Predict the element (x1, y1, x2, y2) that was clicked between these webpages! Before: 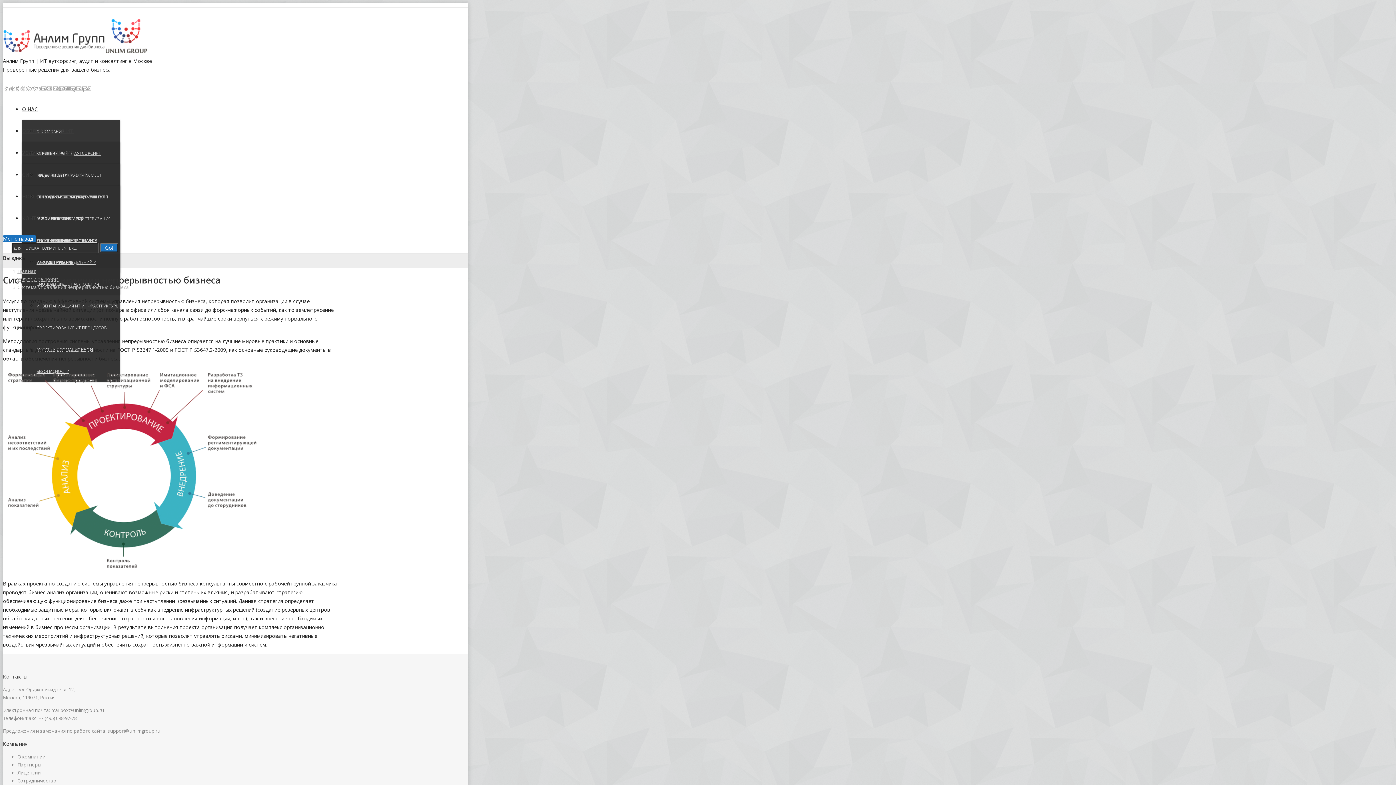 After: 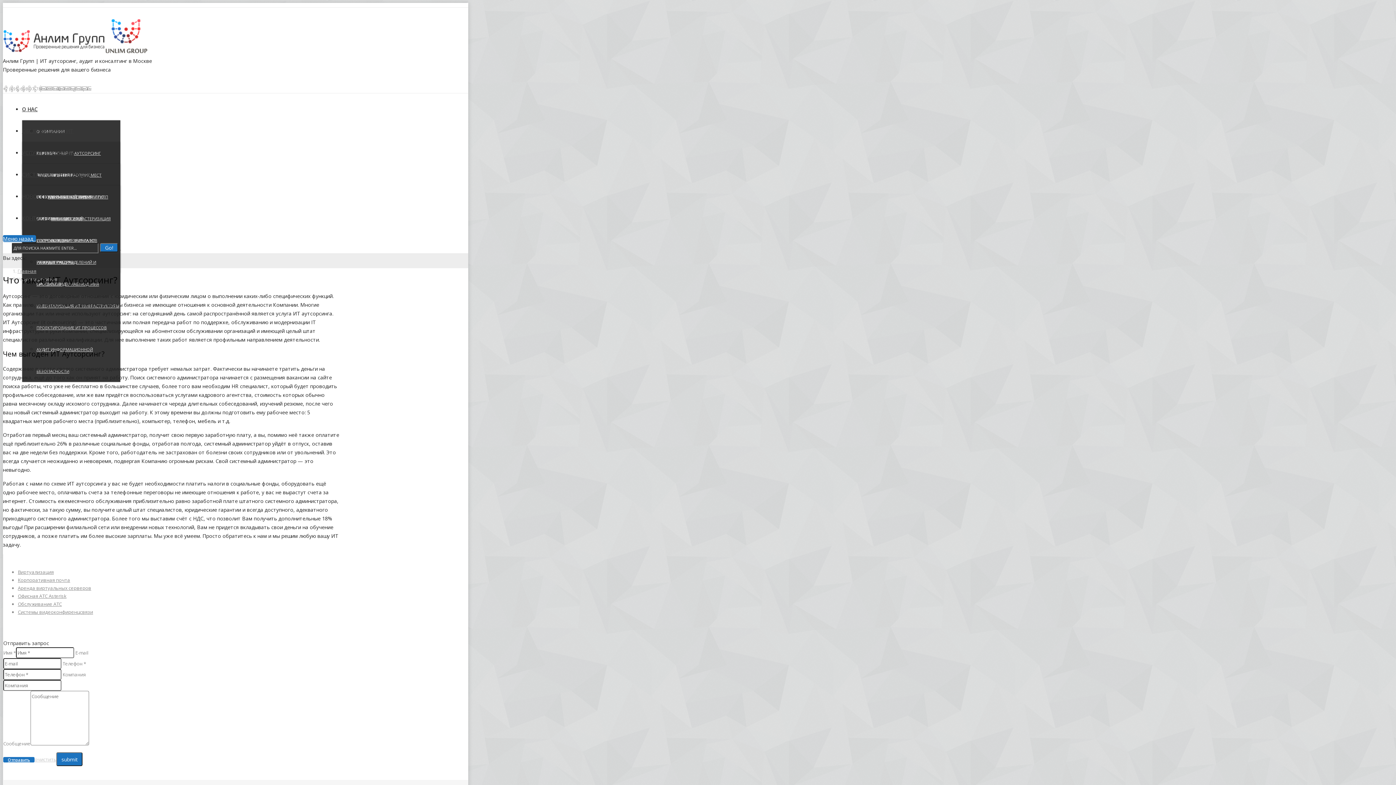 Action: label: УСЛУГИ И РЕШЕНИЯ bbox: (22, 149, 74, 156)